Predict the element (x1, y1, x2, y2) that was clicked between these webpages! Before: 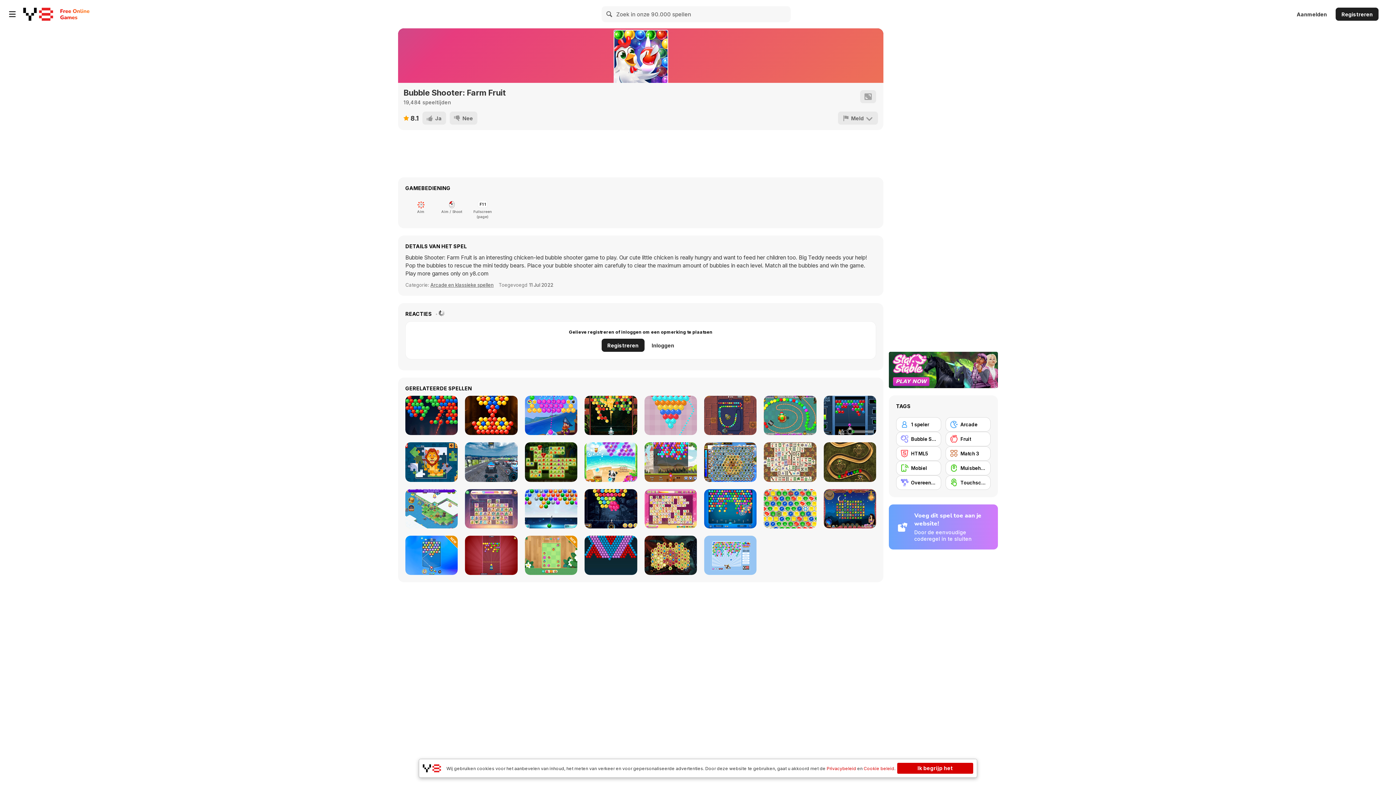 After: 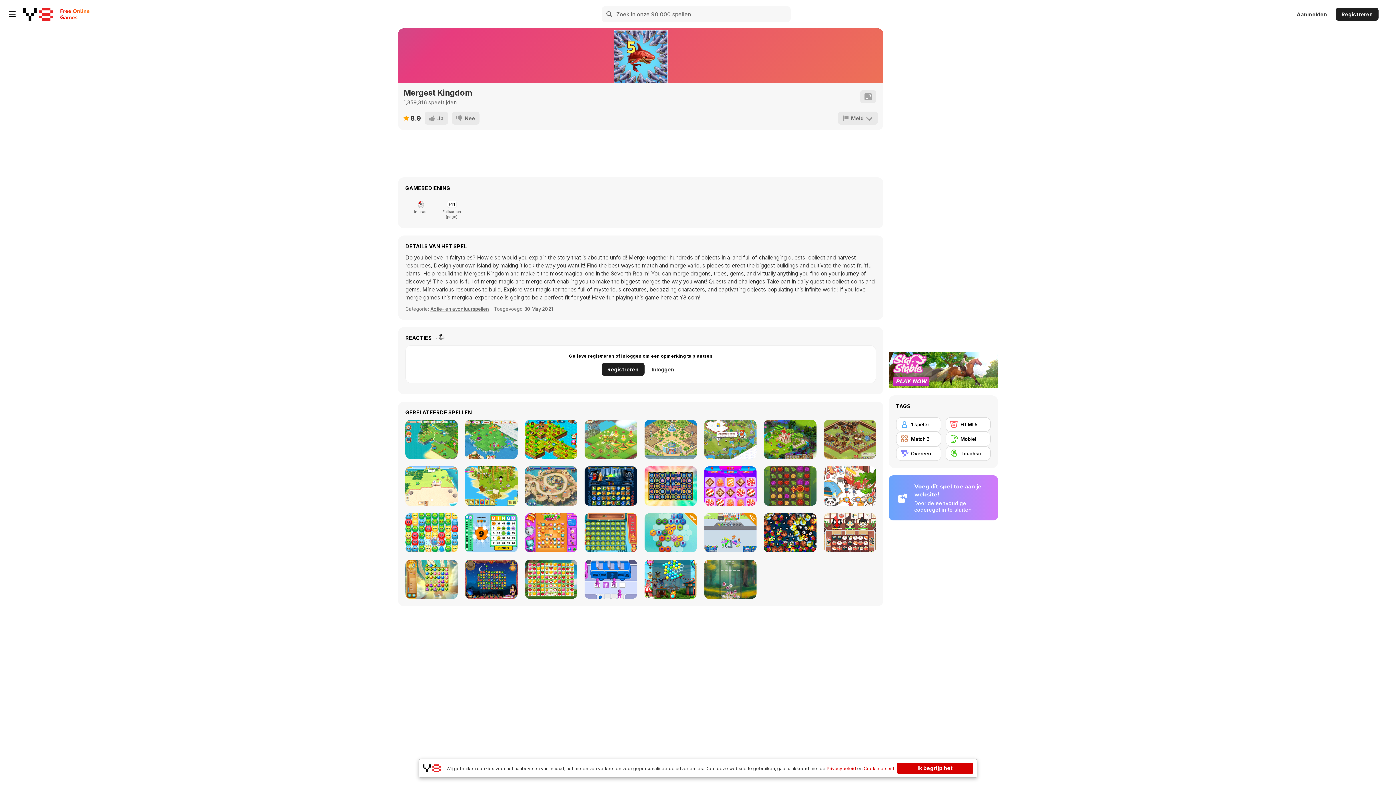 Action: label: Mergest Kingdom bbox: (405, 489, 457, 528)